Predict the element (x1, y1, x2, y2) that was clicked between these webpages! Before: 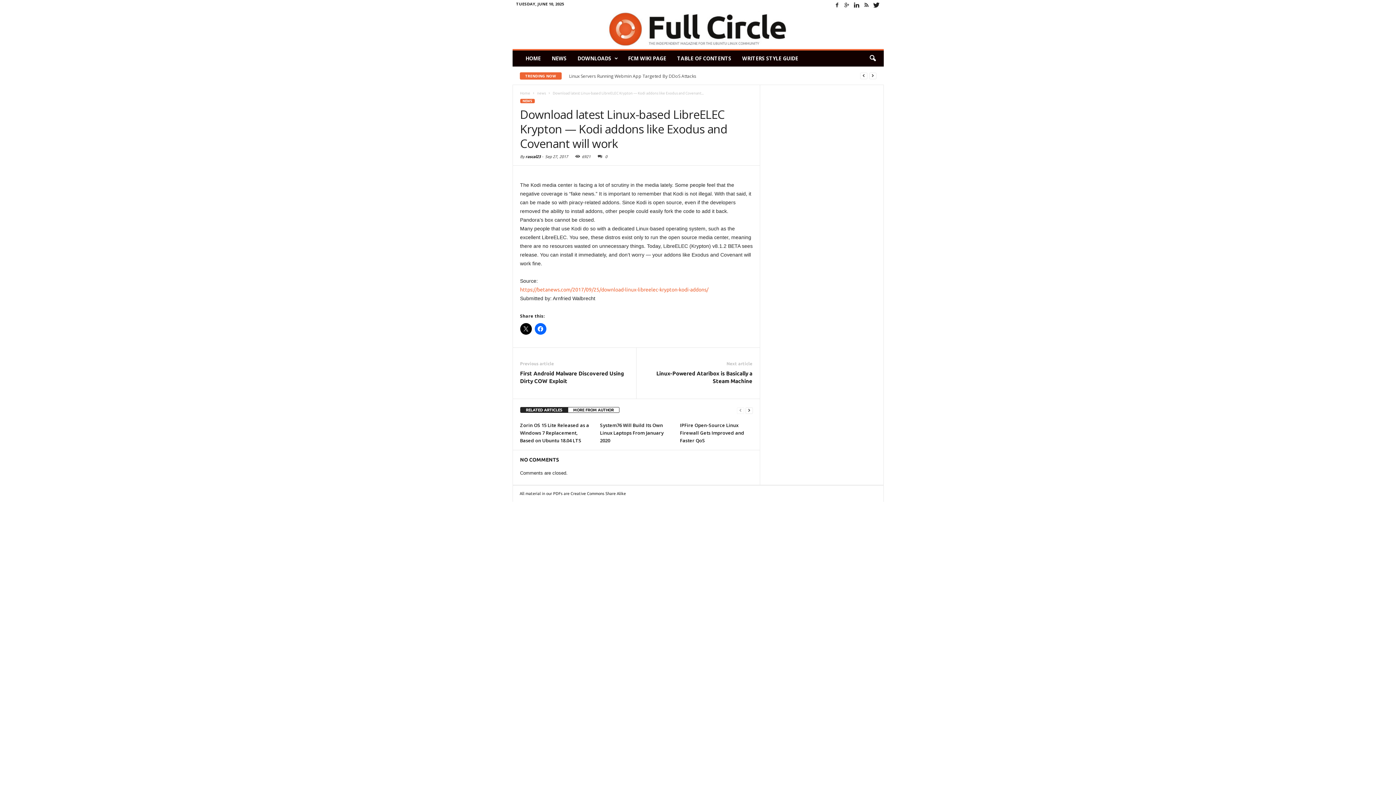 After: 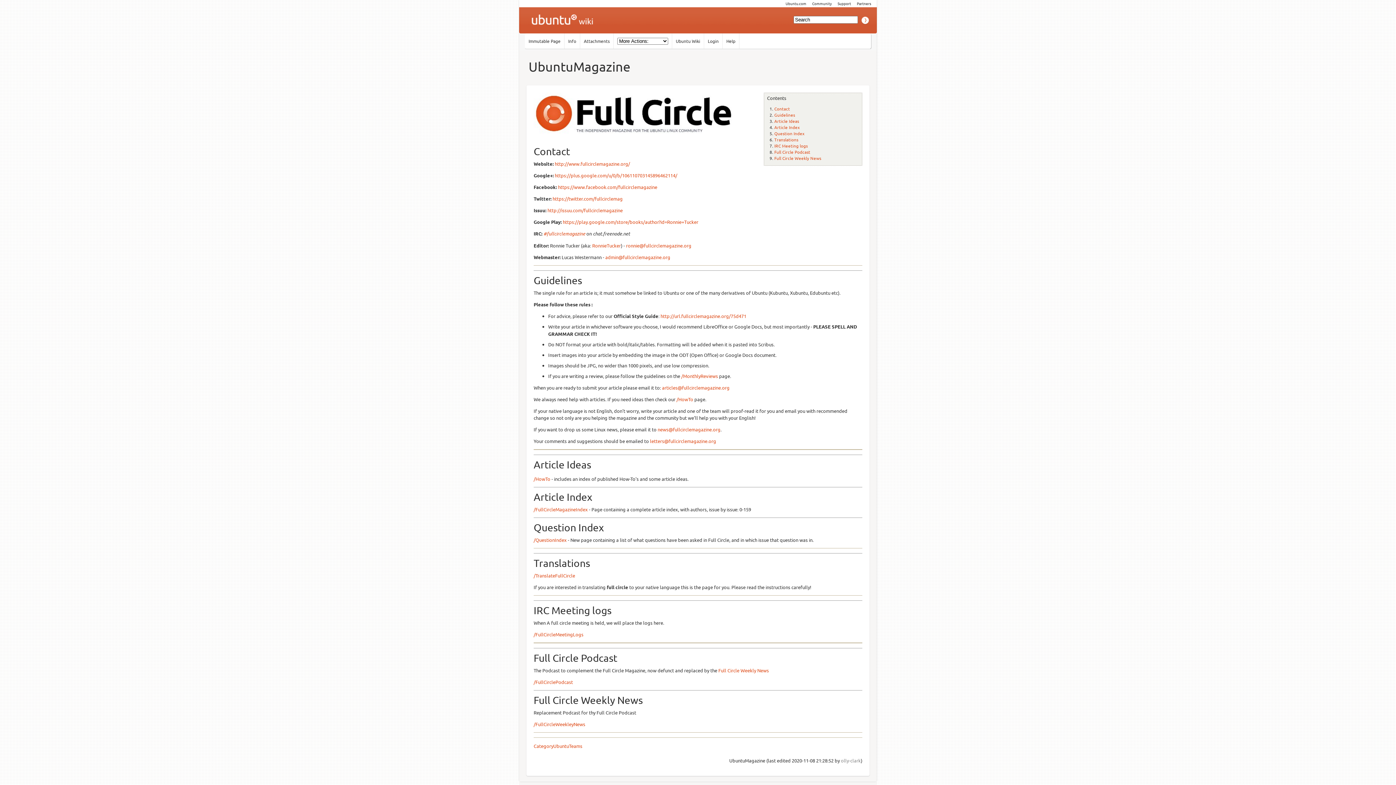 Action: bbox: (622, 50, 671, 66) label: FCM WIKI PAGE